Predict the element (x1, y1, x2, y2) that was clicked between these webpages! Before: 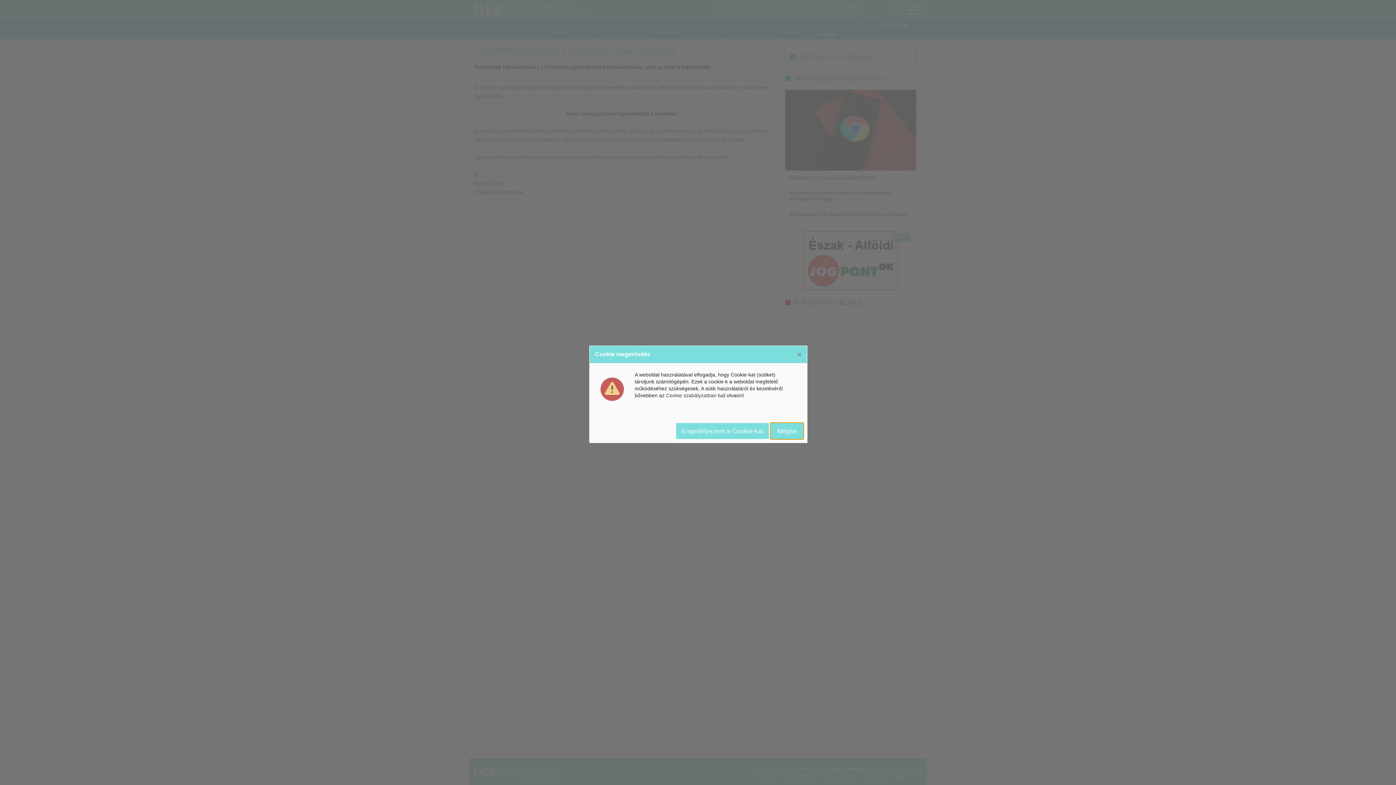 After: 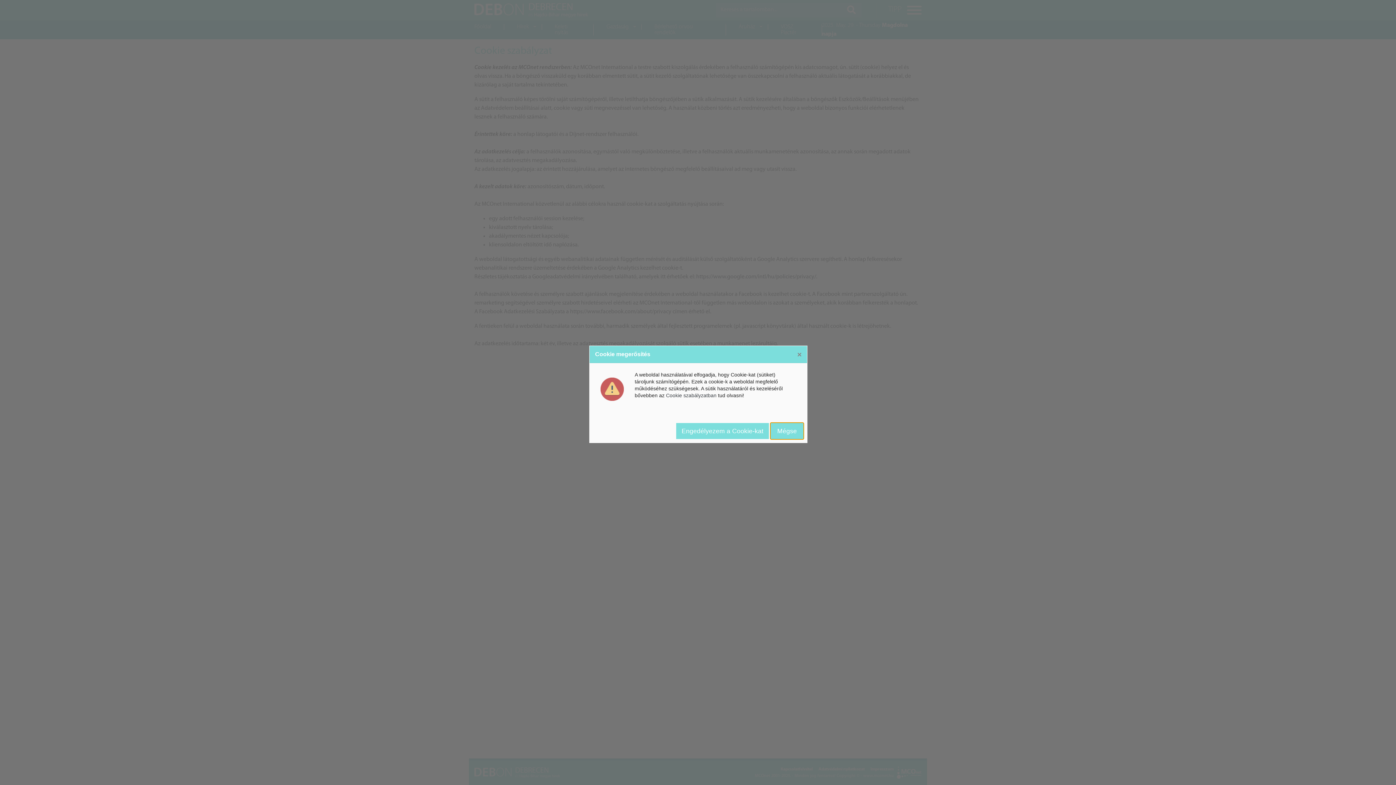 Action: label: Cookie szabályzatban bbox: (666, 392, 716, 398)